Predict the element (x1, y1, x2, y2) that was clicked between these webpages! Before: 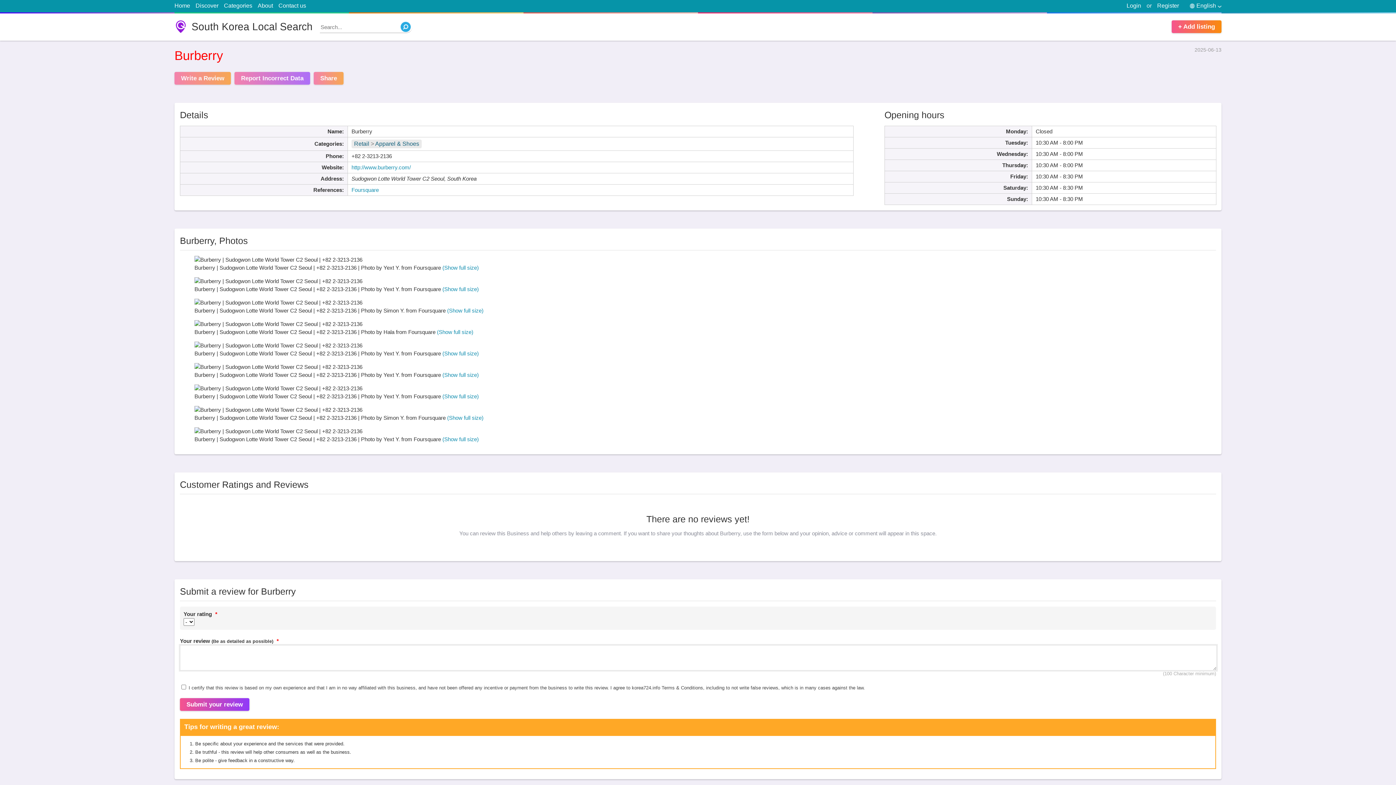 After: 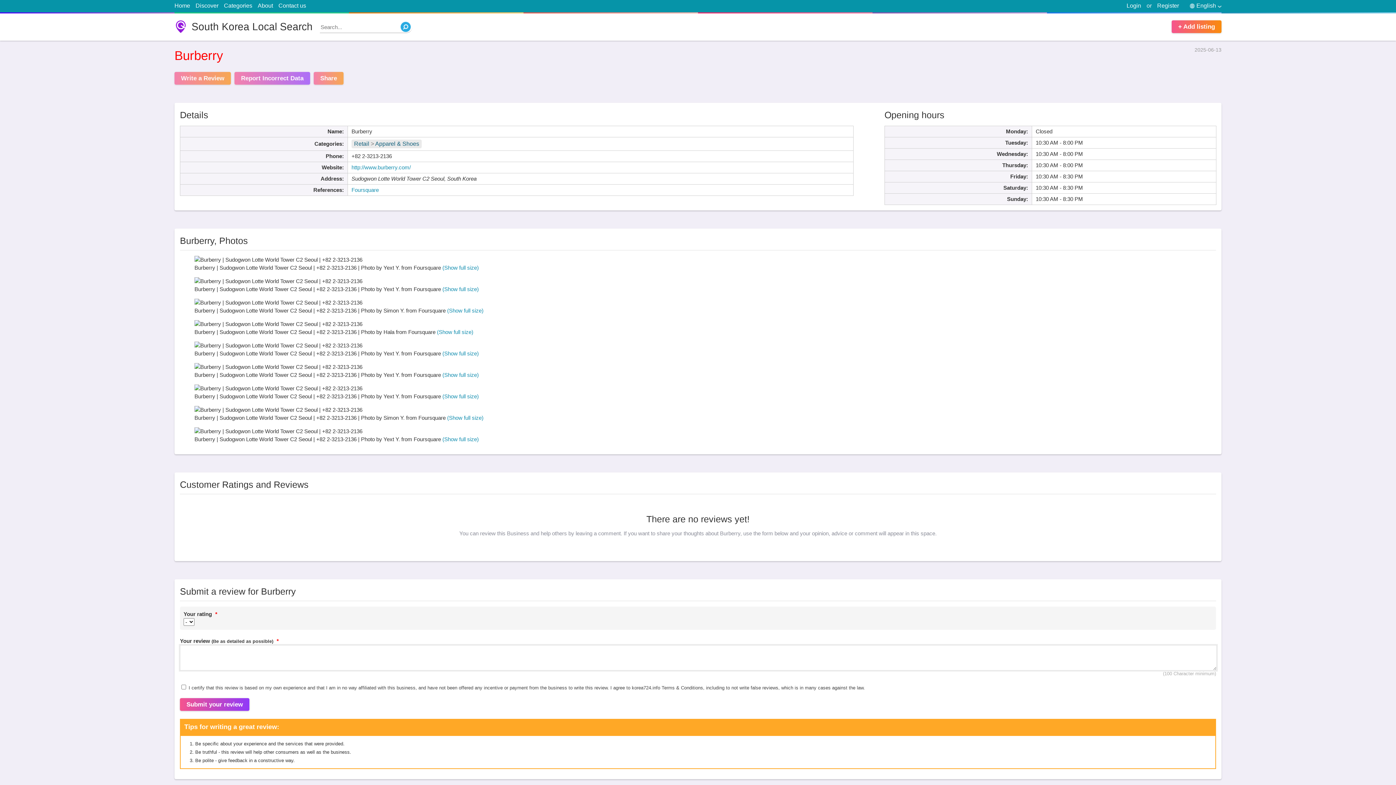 Action: label: (Show full size) bbox: (442, 286, 478, 292)